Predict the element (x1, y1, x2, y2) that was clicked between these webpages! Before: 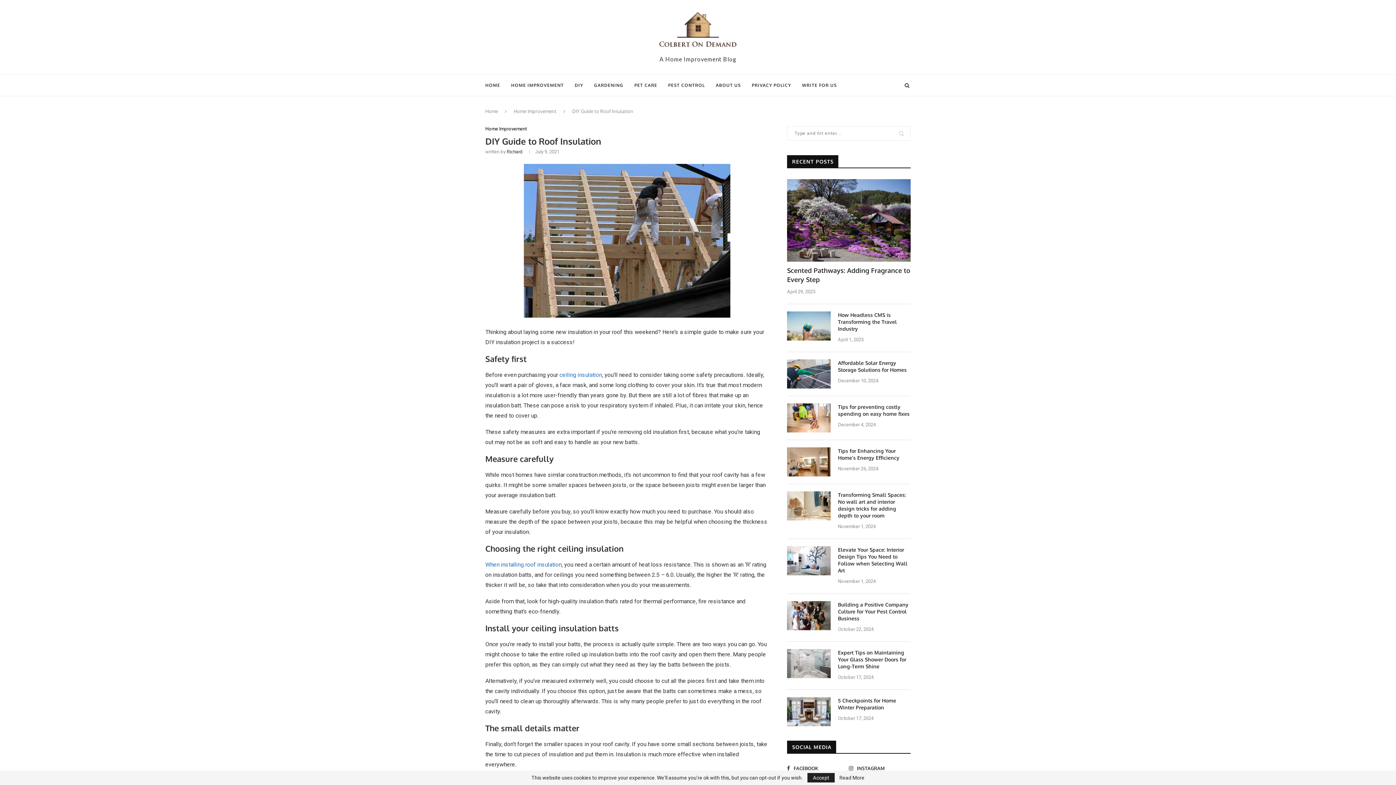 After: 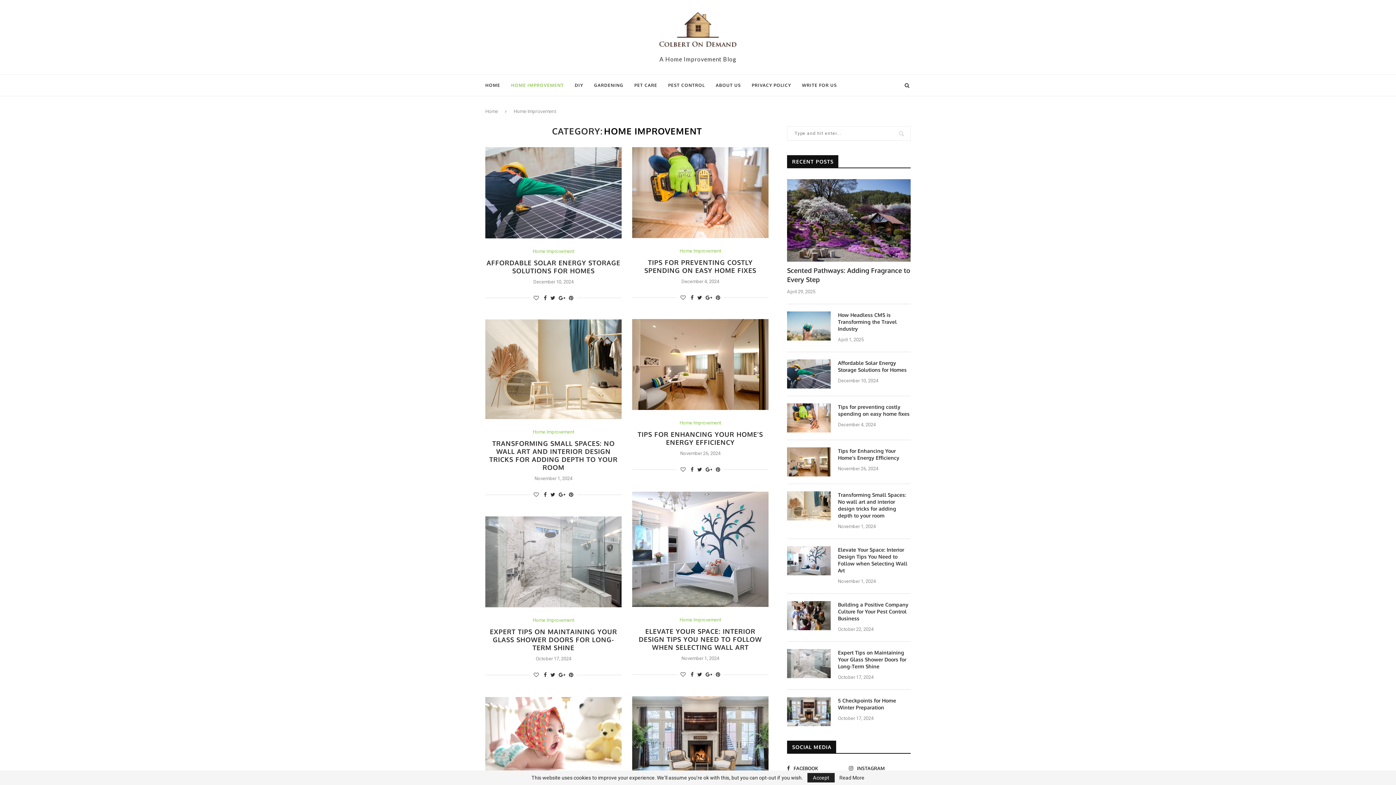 Action: bbox: (513, 108, 556, 114) label: Home Improvement